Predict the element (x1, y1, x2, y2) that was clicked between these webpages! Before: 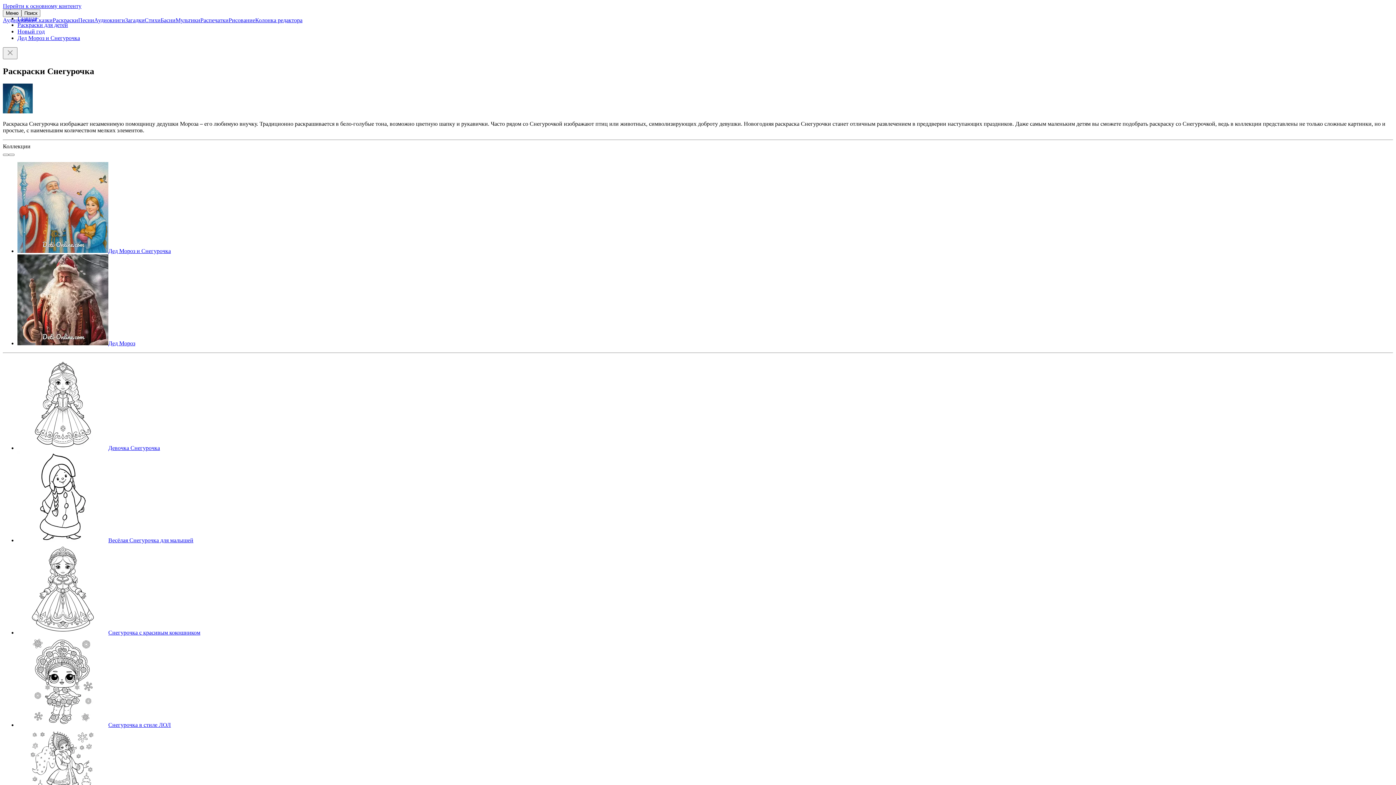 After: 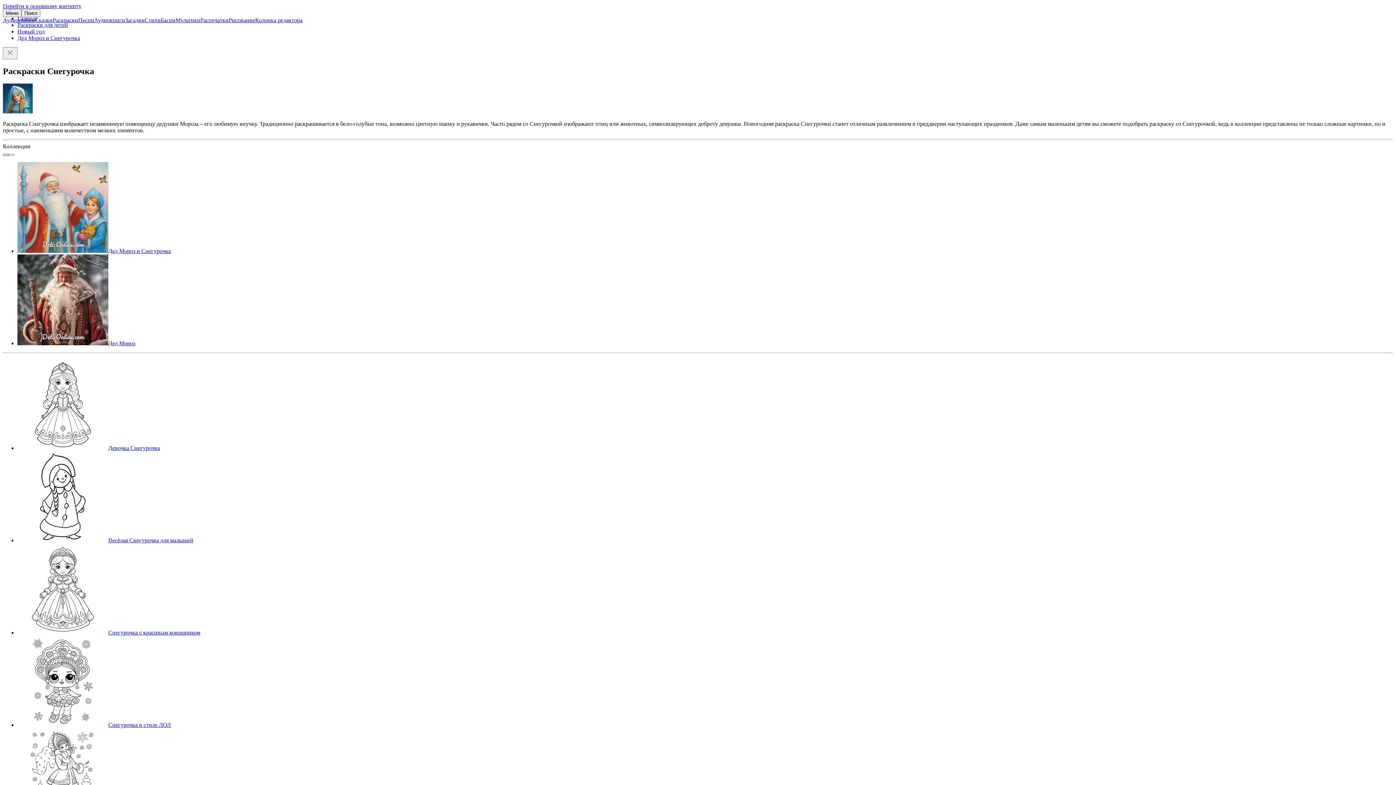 Action: bbox: (2, 153, 8, 155)